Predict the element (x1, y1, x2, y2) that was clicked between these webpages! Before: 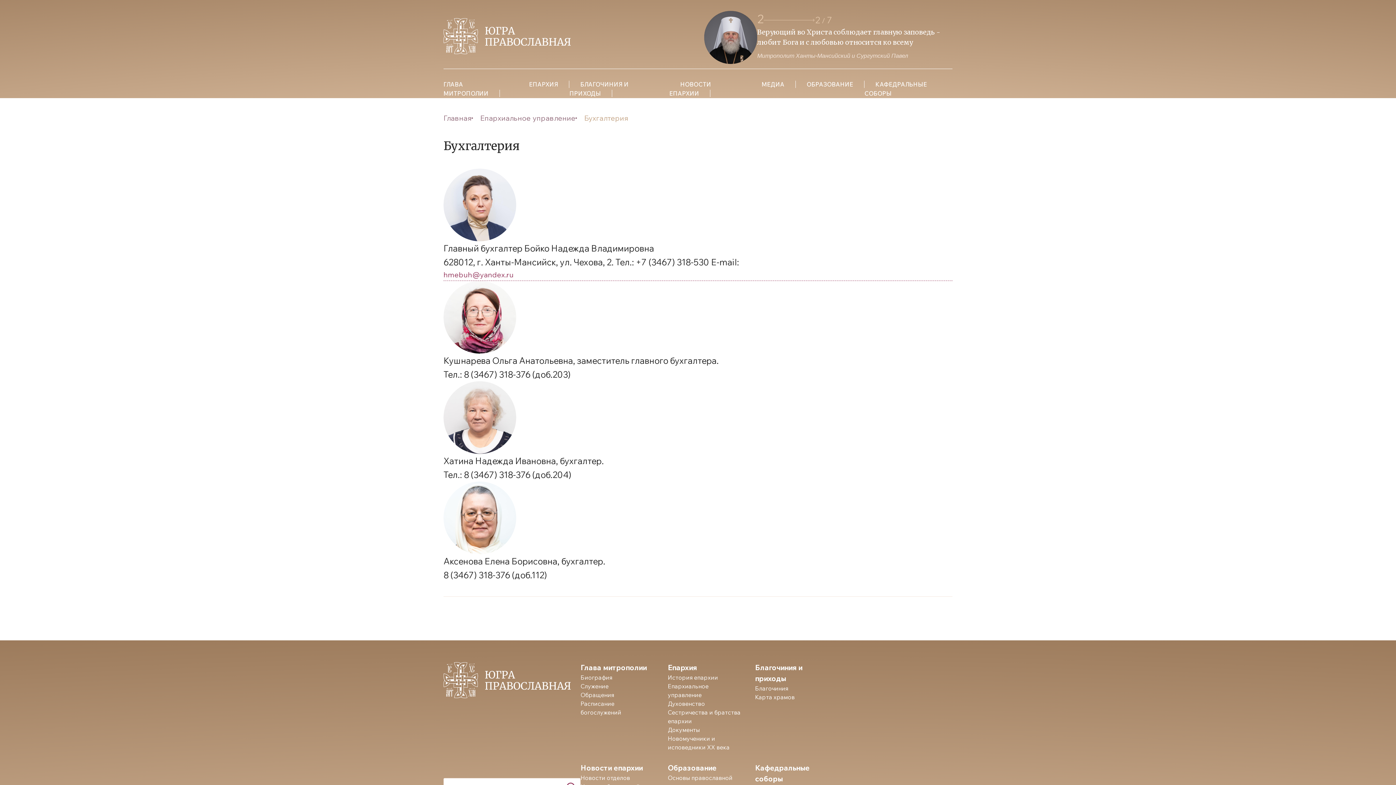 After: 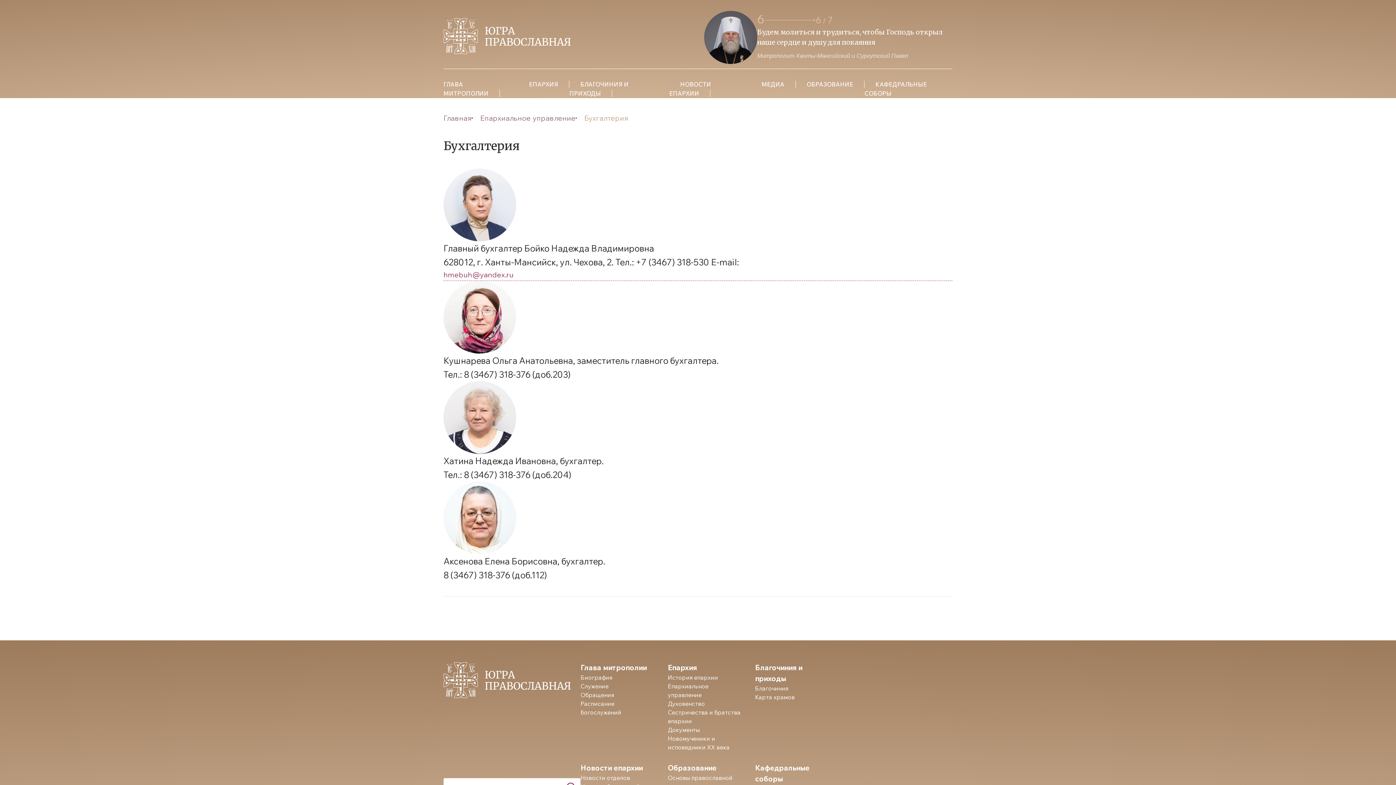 Action: label: Кафедральные соборы bbox: (755, 762, 828, 784)